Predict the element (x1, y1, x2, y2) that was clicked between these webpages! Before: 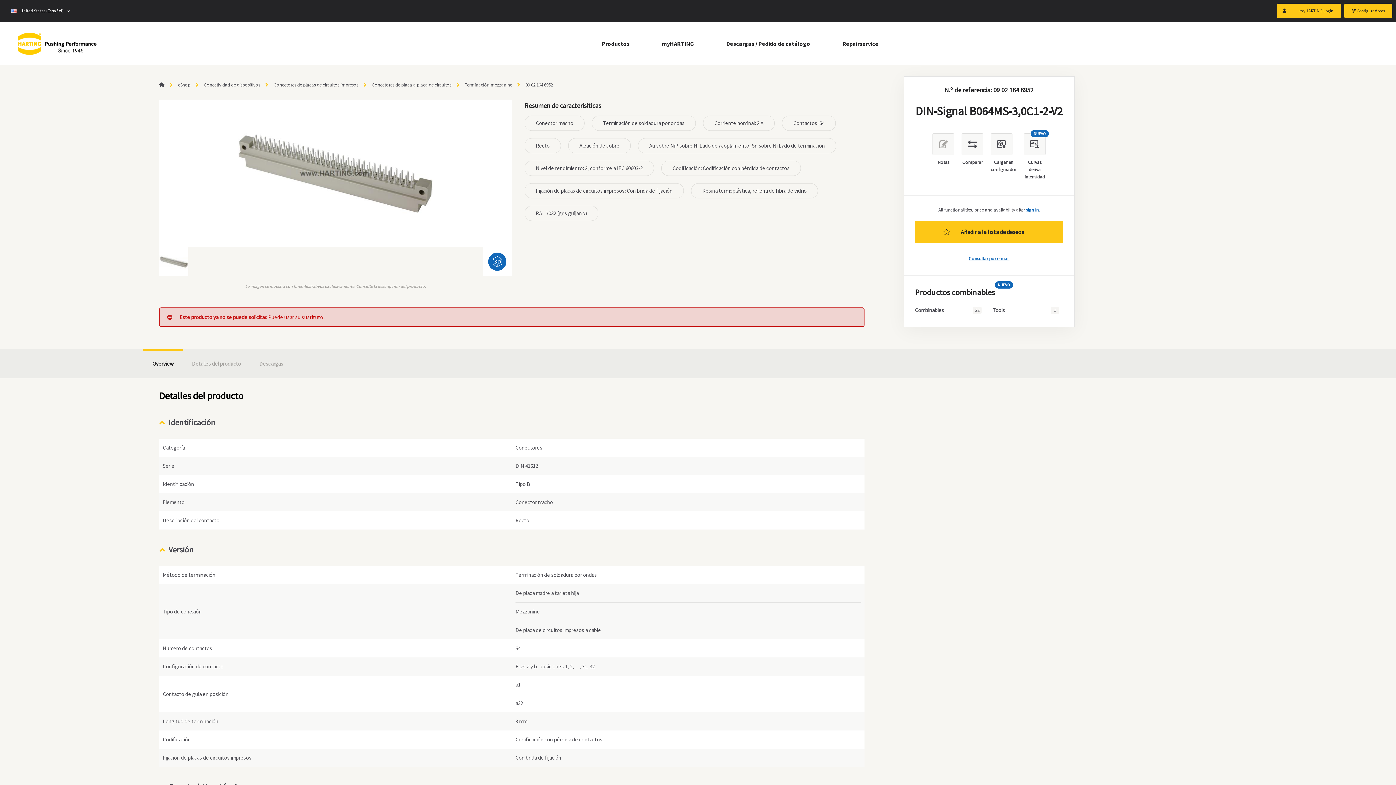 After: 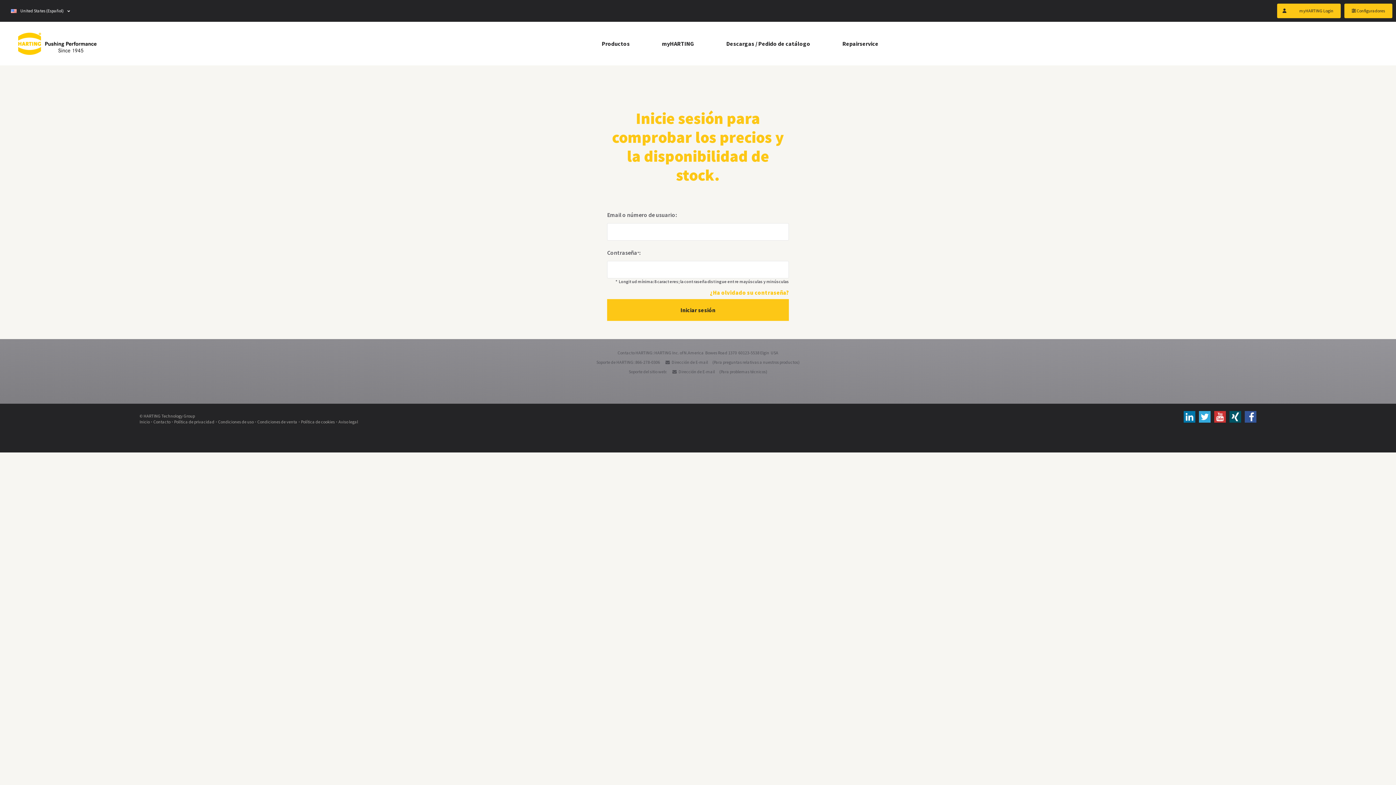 Action: label: myHARTING bbox: (662, 21, 694, 65)